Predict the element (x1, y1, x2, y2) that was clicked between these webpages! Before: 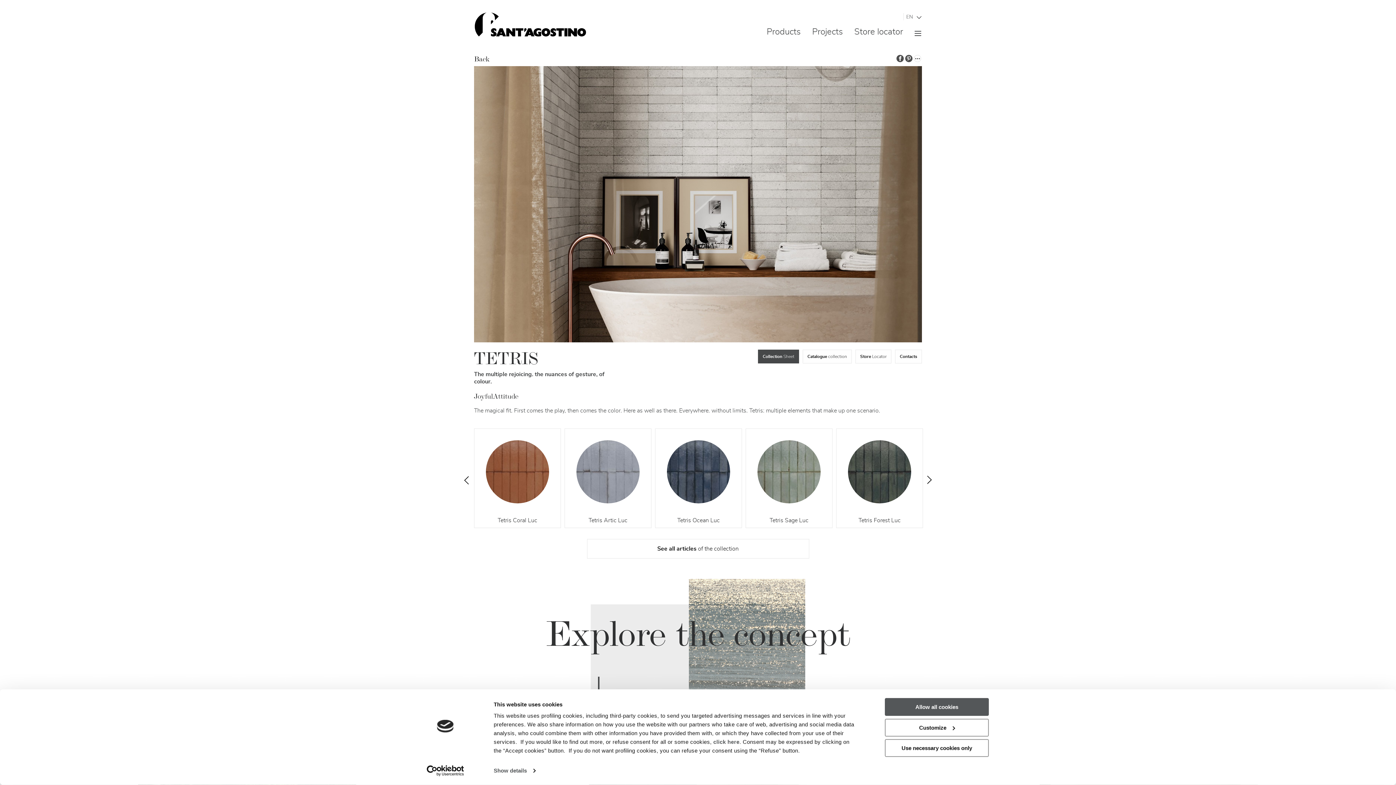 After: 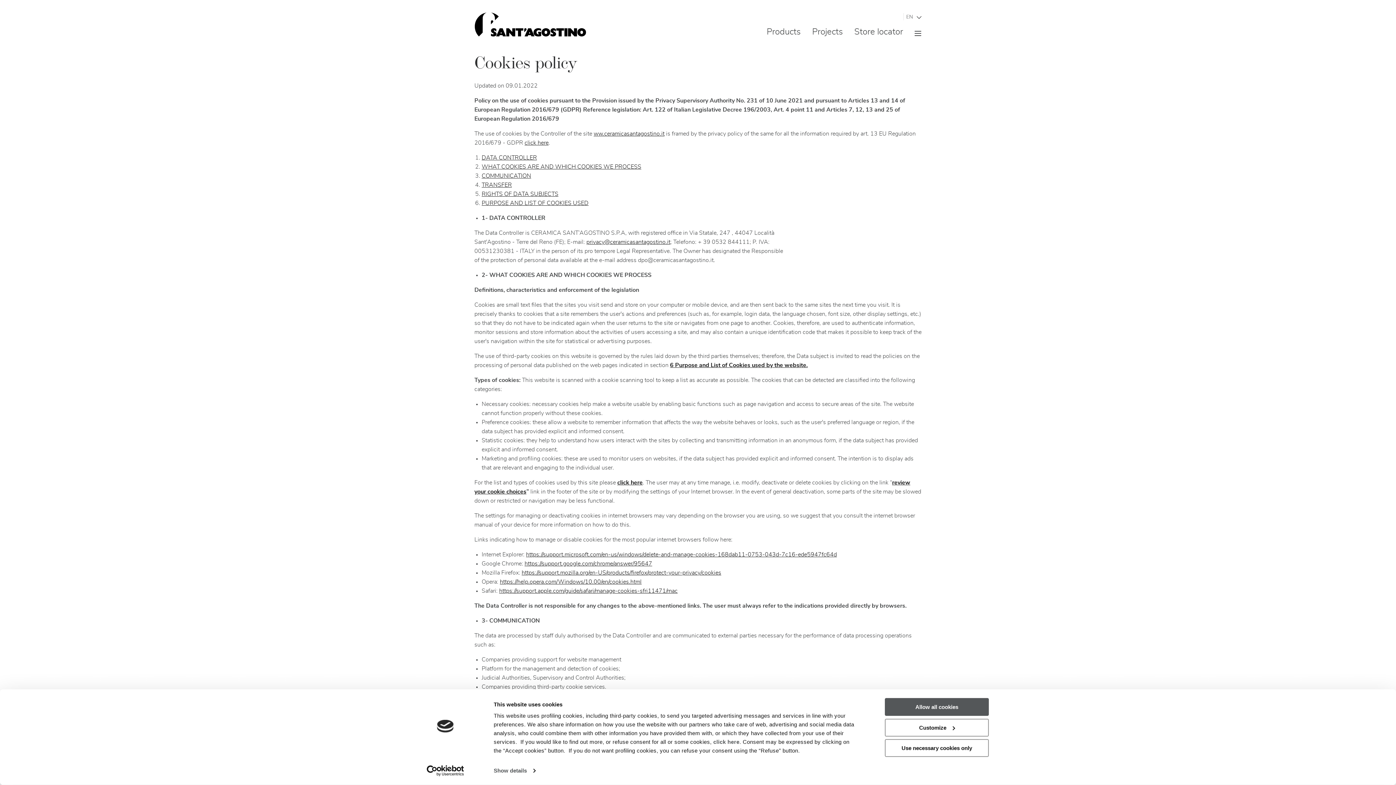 Action: bbox: (713, 739, 739, 745) label: click here